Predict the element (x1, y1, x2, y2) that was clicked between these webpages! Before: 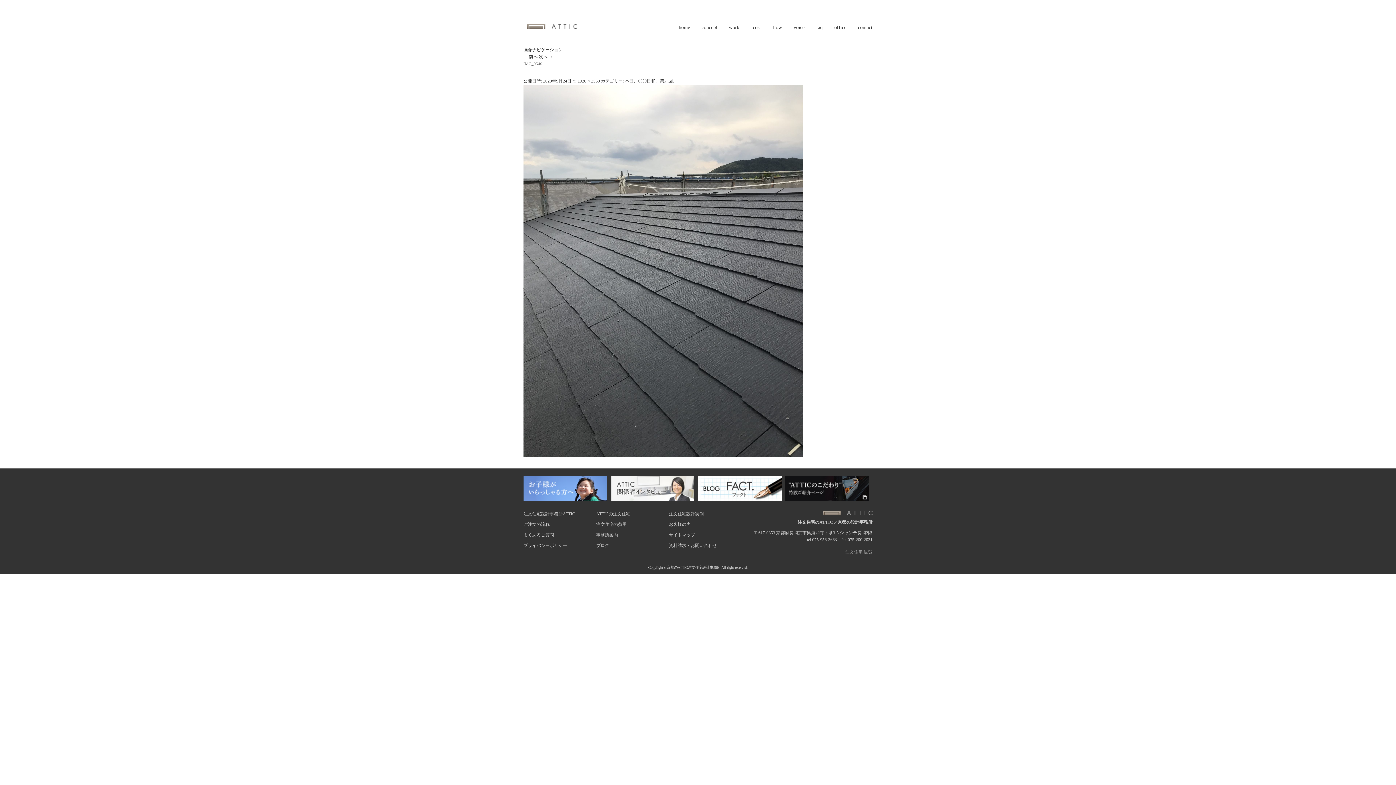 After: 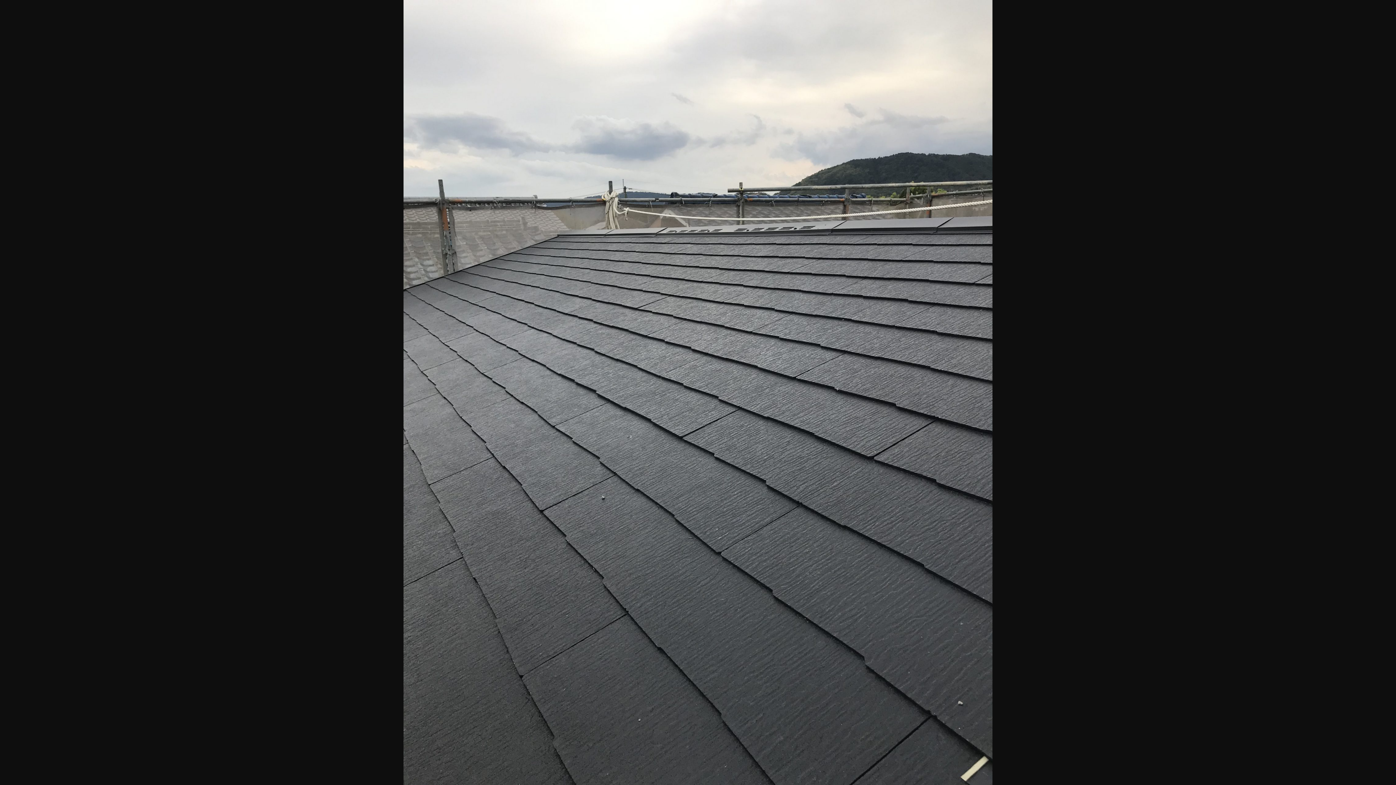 Action: bbox: (577, 77, 600, 85) label: 1920 × 2560